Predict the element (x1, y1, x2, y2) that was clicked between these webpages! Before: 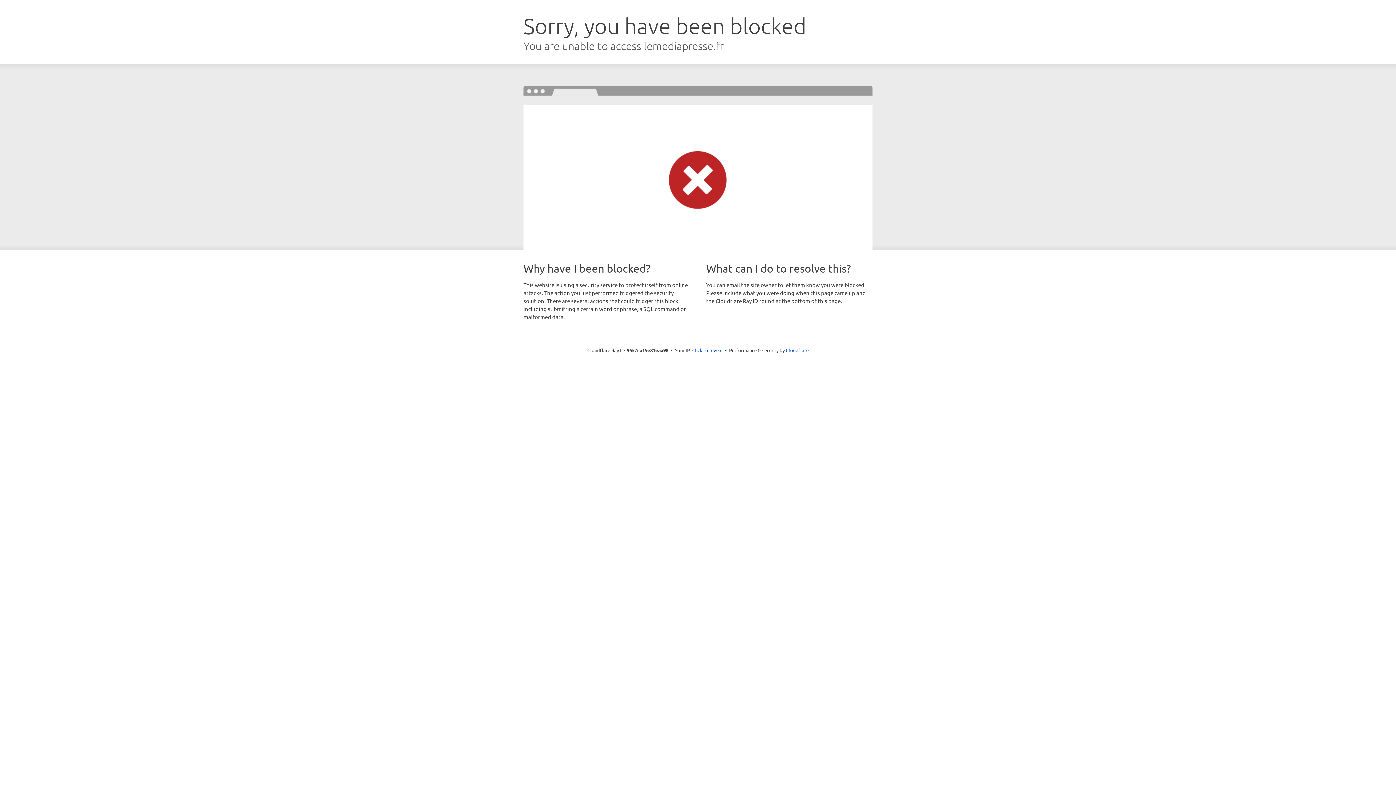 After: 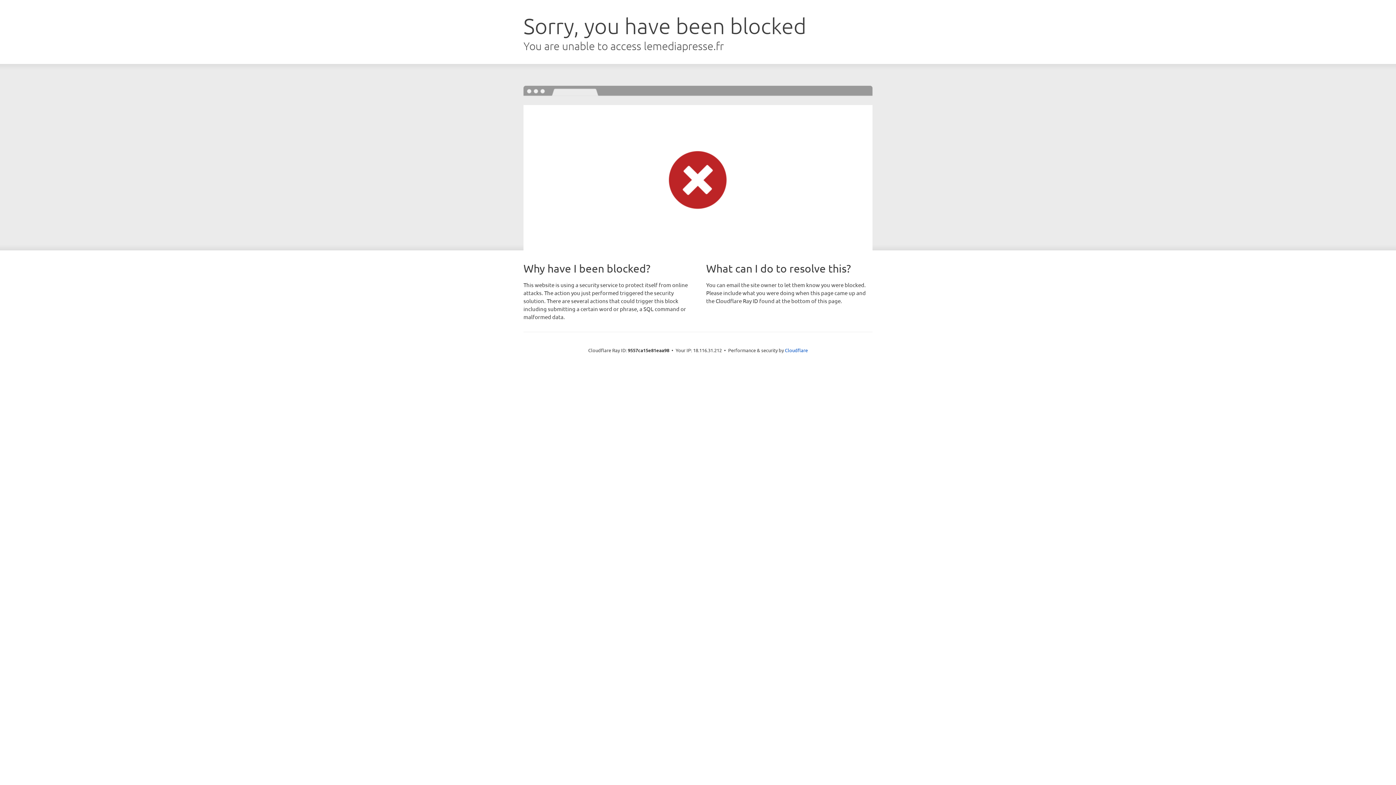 Action: label: Click to reveal bbox: (692, 346, 722, 353)